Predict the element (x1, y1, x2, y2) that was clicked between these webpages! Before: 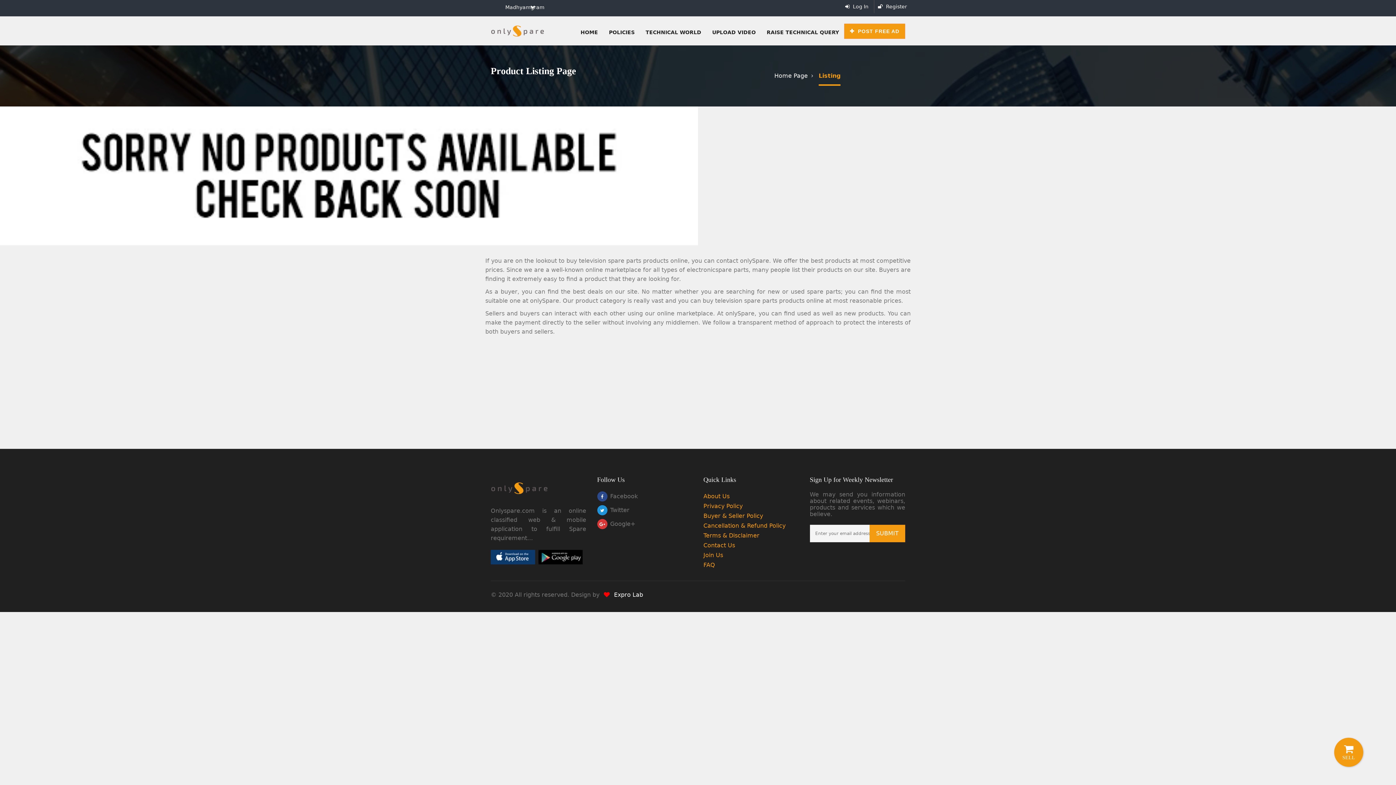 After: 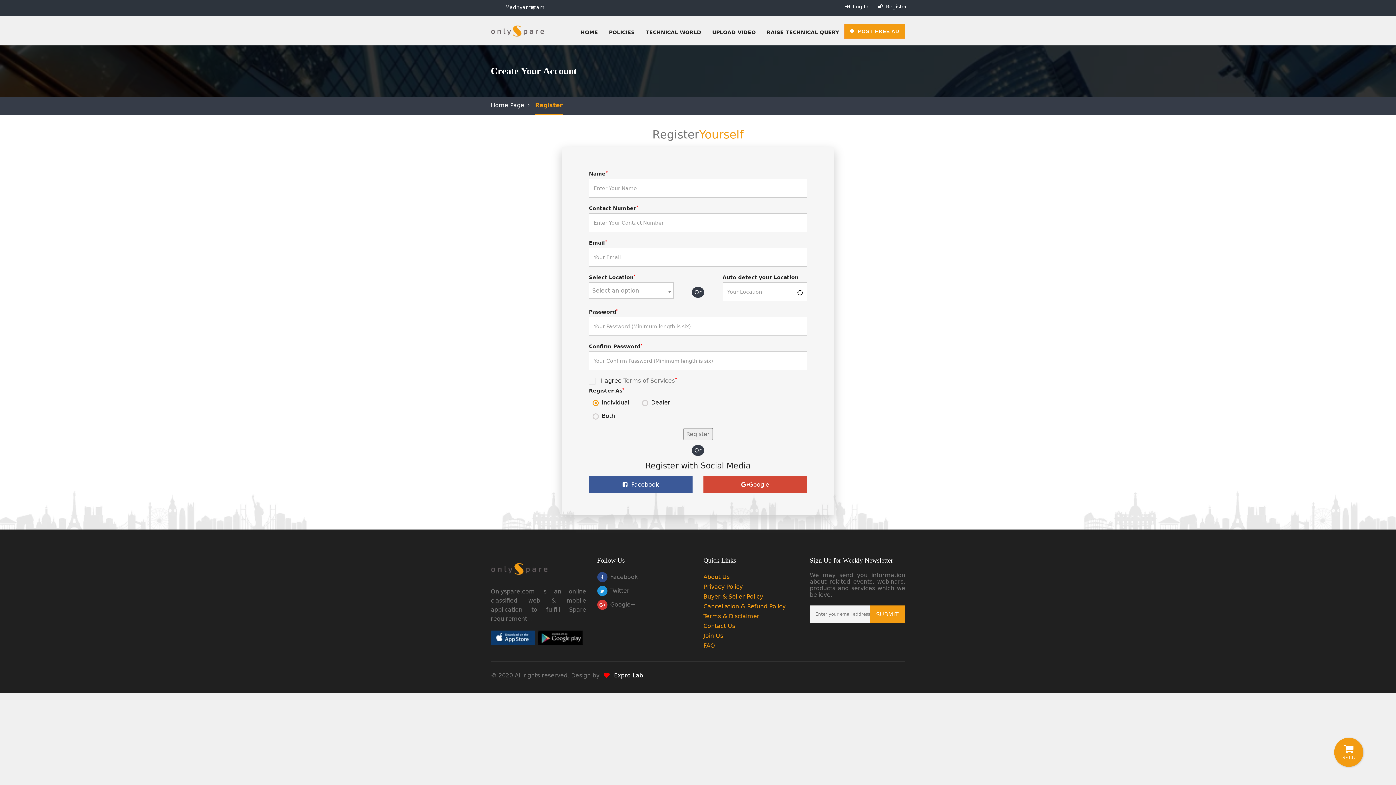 Action: bbox: (878, 3, 907, 9) label:  Register